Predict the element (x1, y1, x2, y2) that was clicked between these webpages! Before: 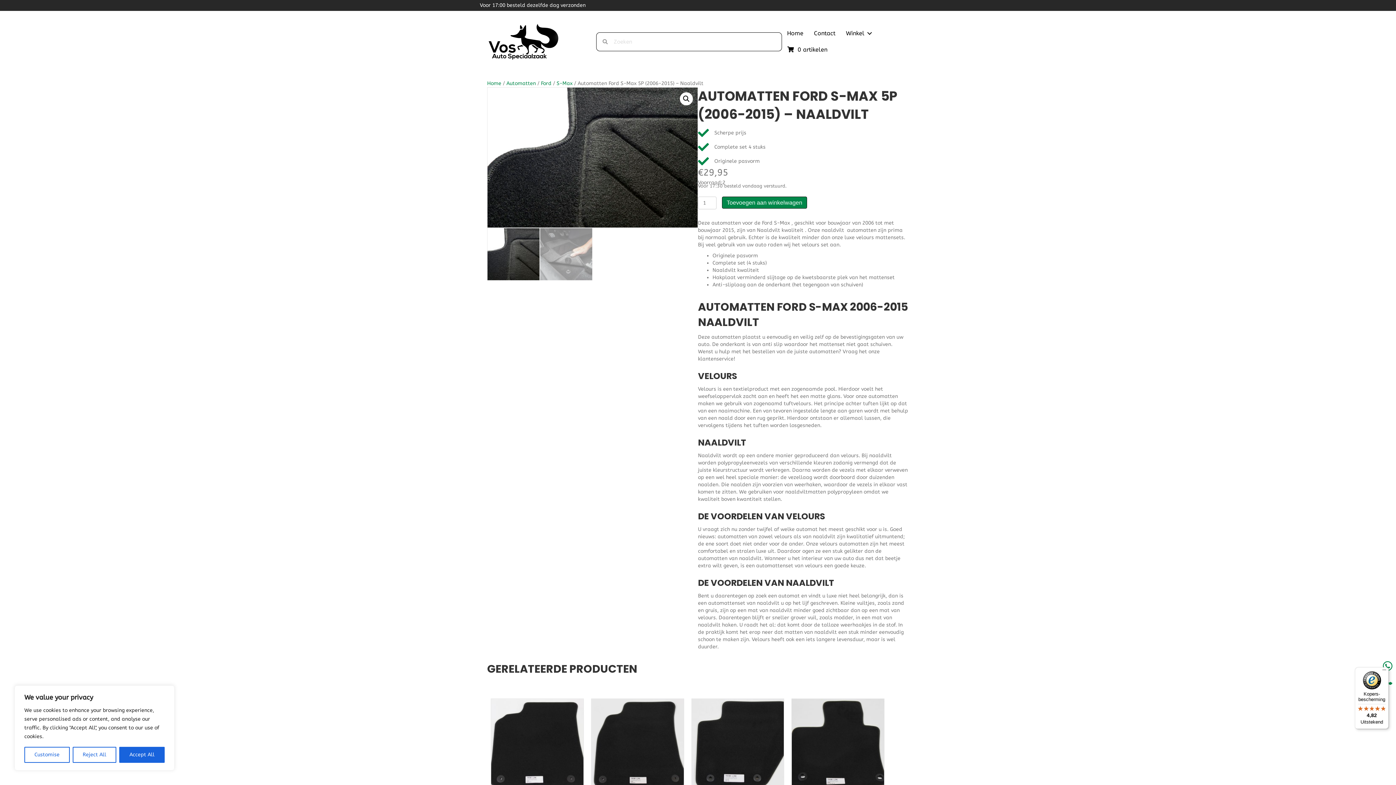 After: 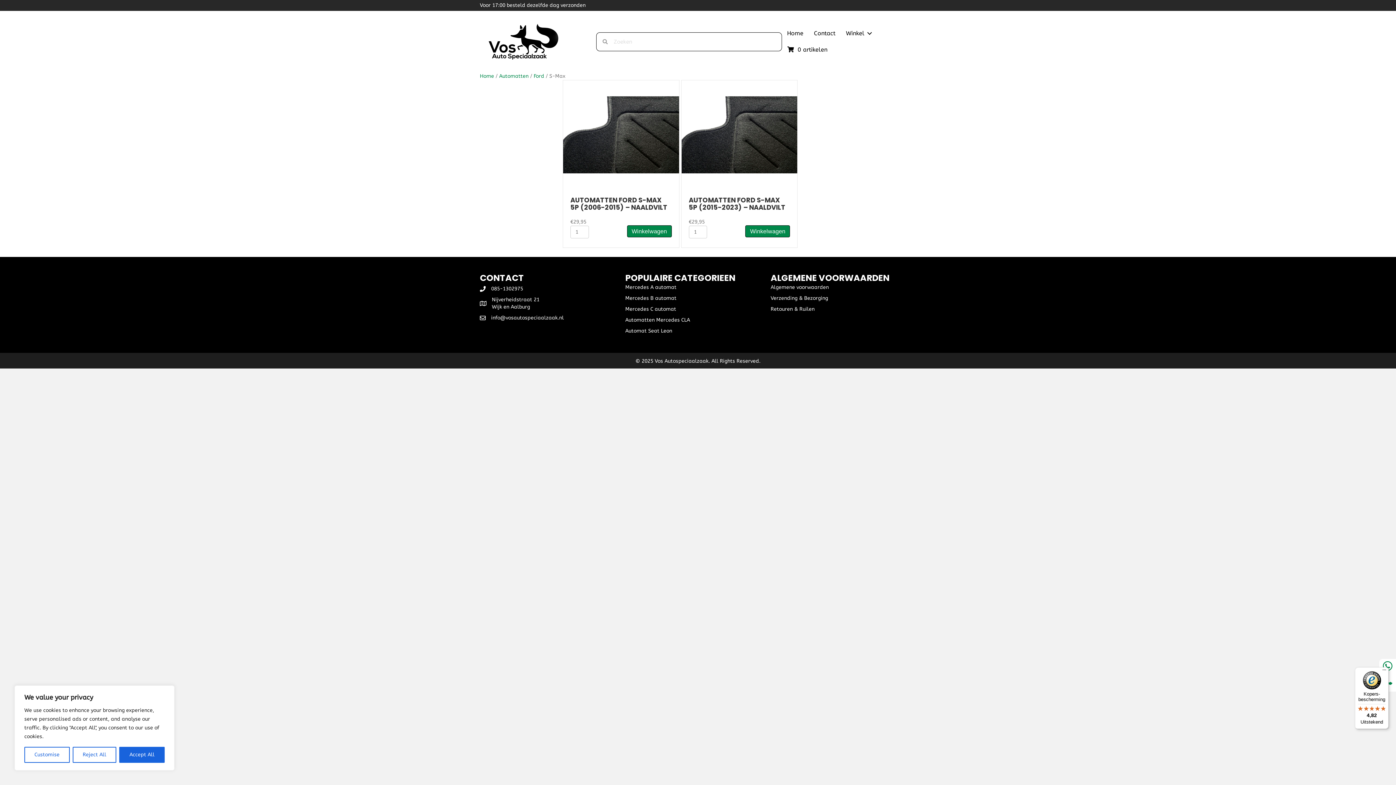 Action: bbox: (556, 80, 572, 86) label: S-Max